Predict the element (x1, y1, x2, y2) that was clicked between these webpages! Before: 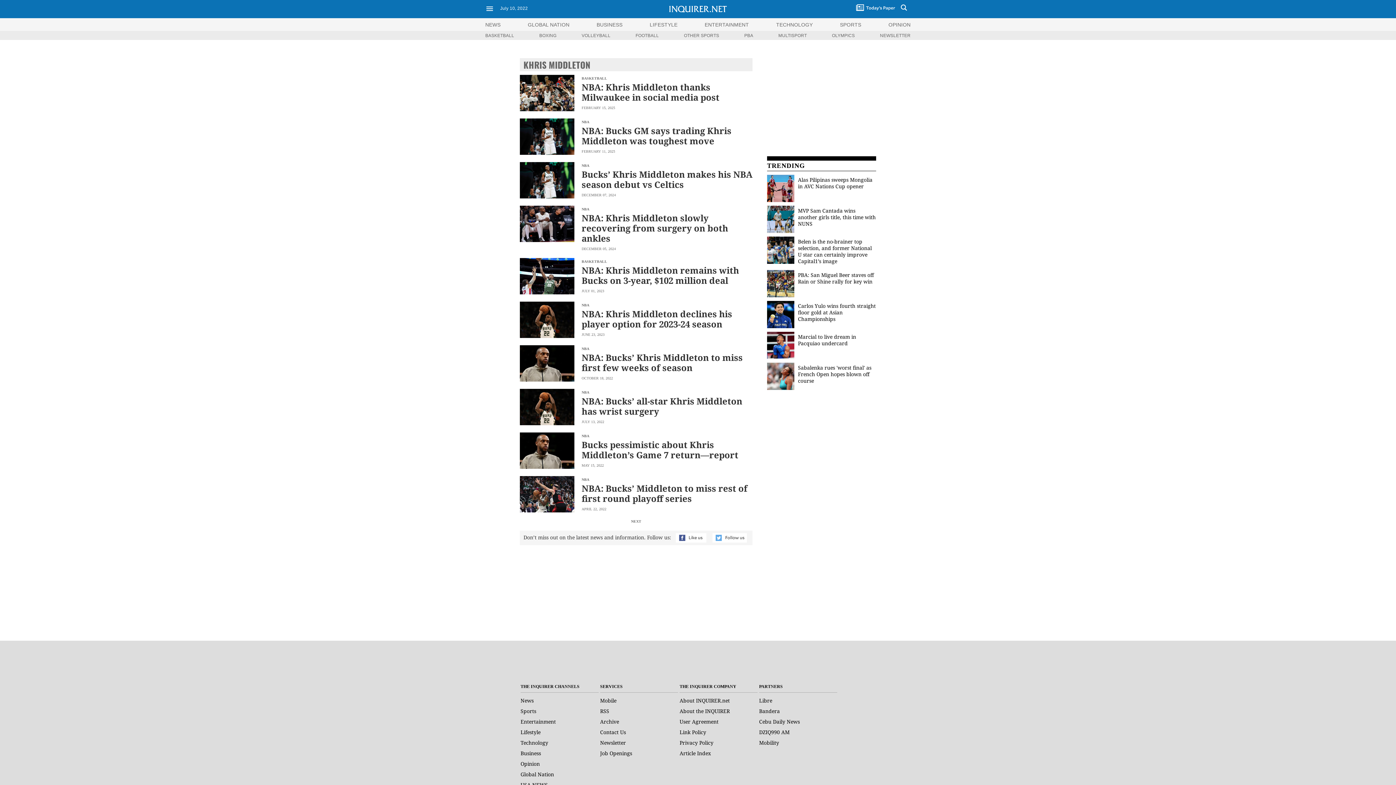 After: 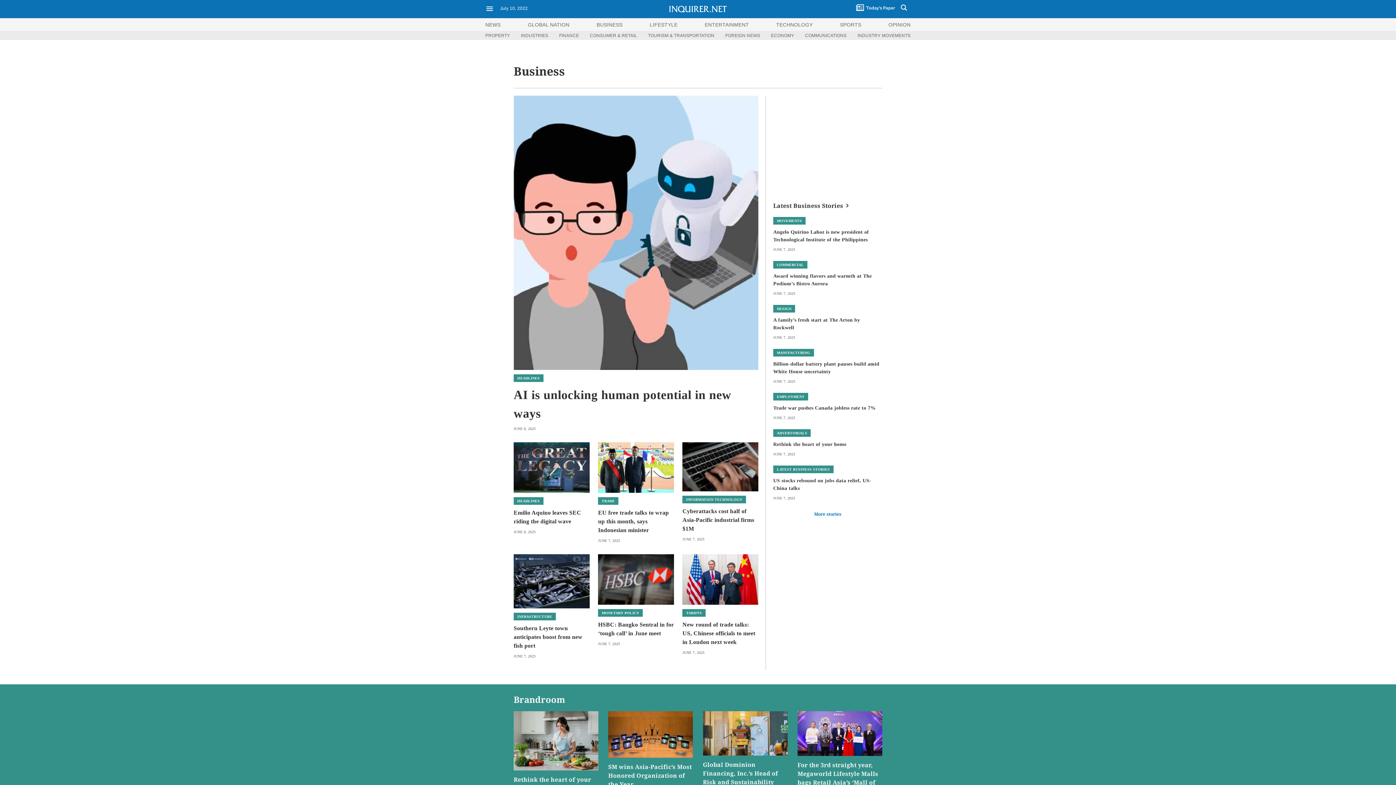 Action: bbox: (596, 21, 622, 27) label: BUSINESS